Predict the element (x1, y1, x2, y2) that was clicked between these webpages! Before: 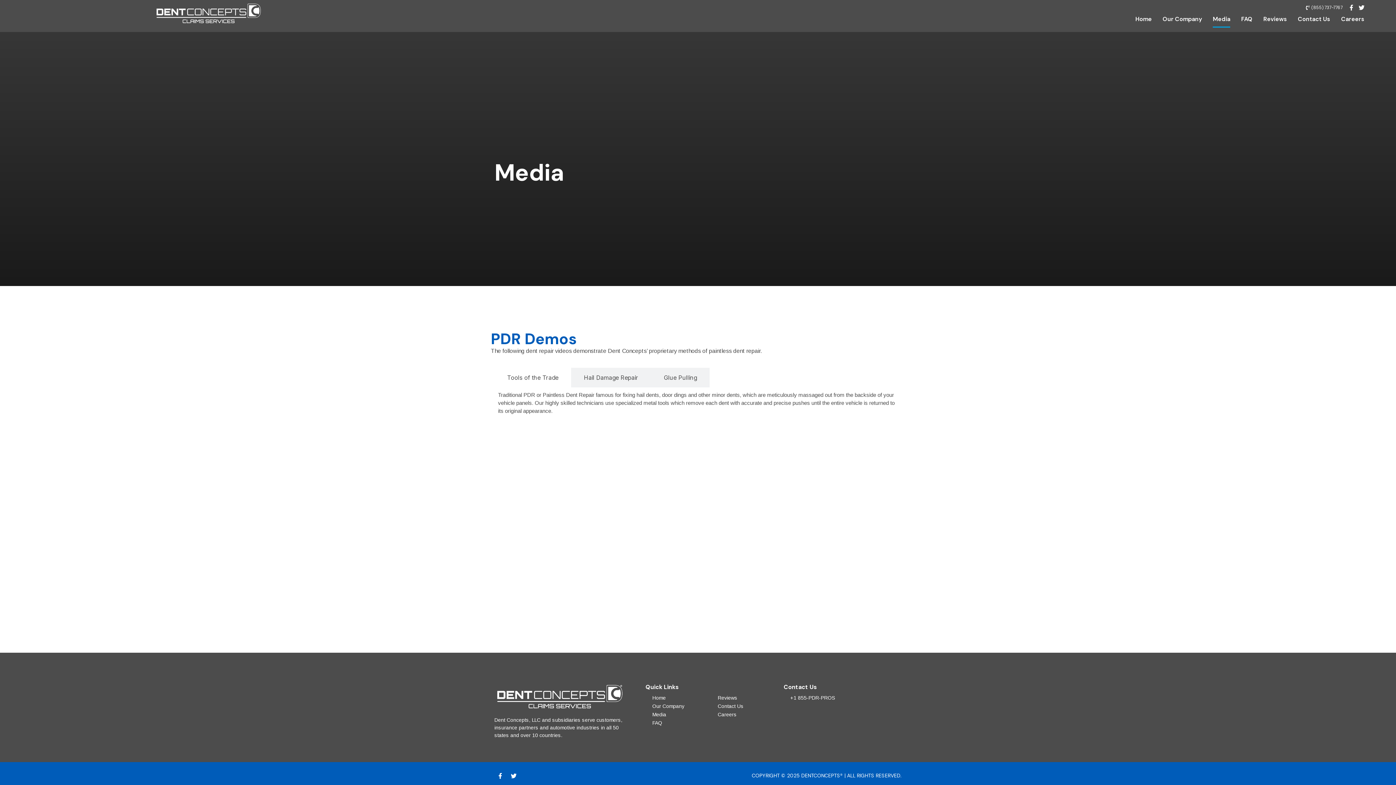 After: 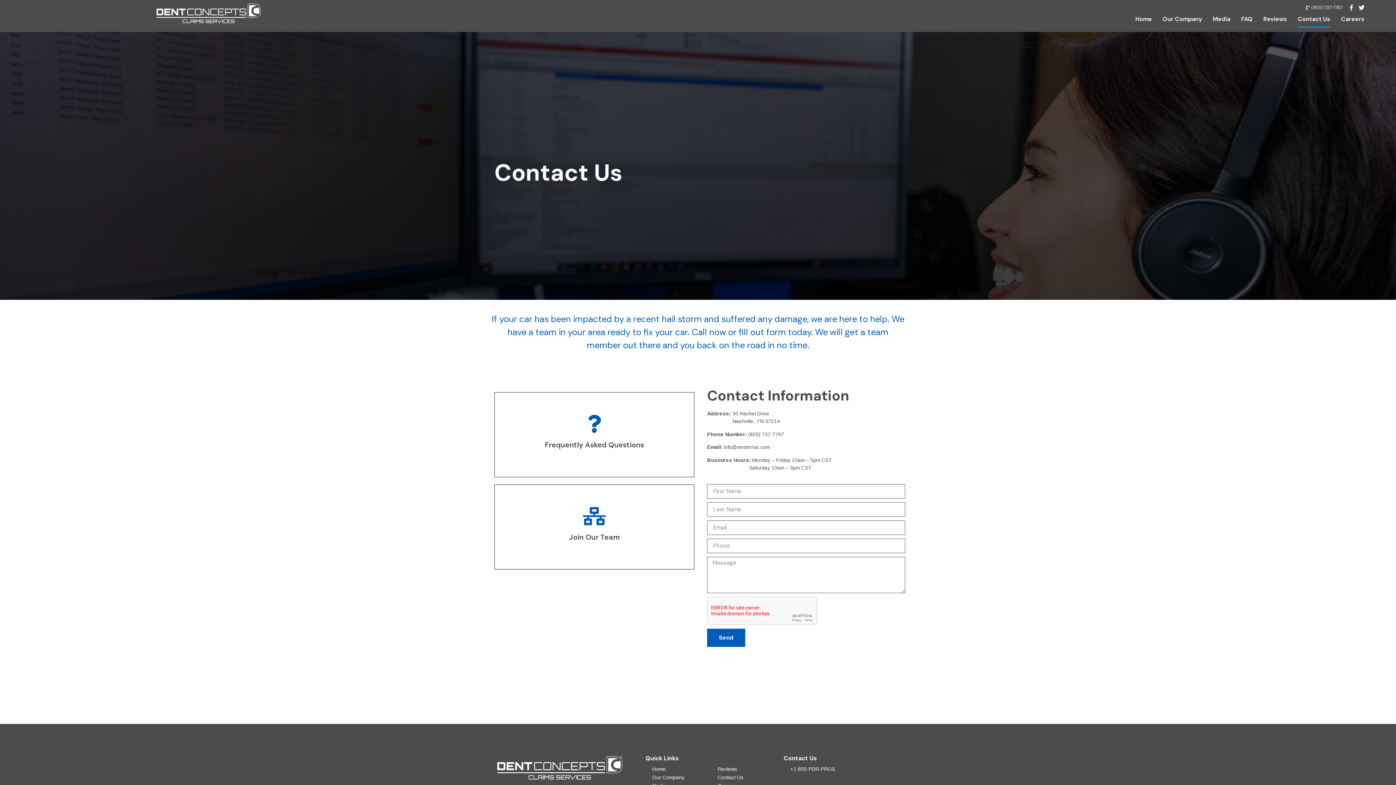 Action: label: Contact Us bbox: (717, 703, 743, 710)